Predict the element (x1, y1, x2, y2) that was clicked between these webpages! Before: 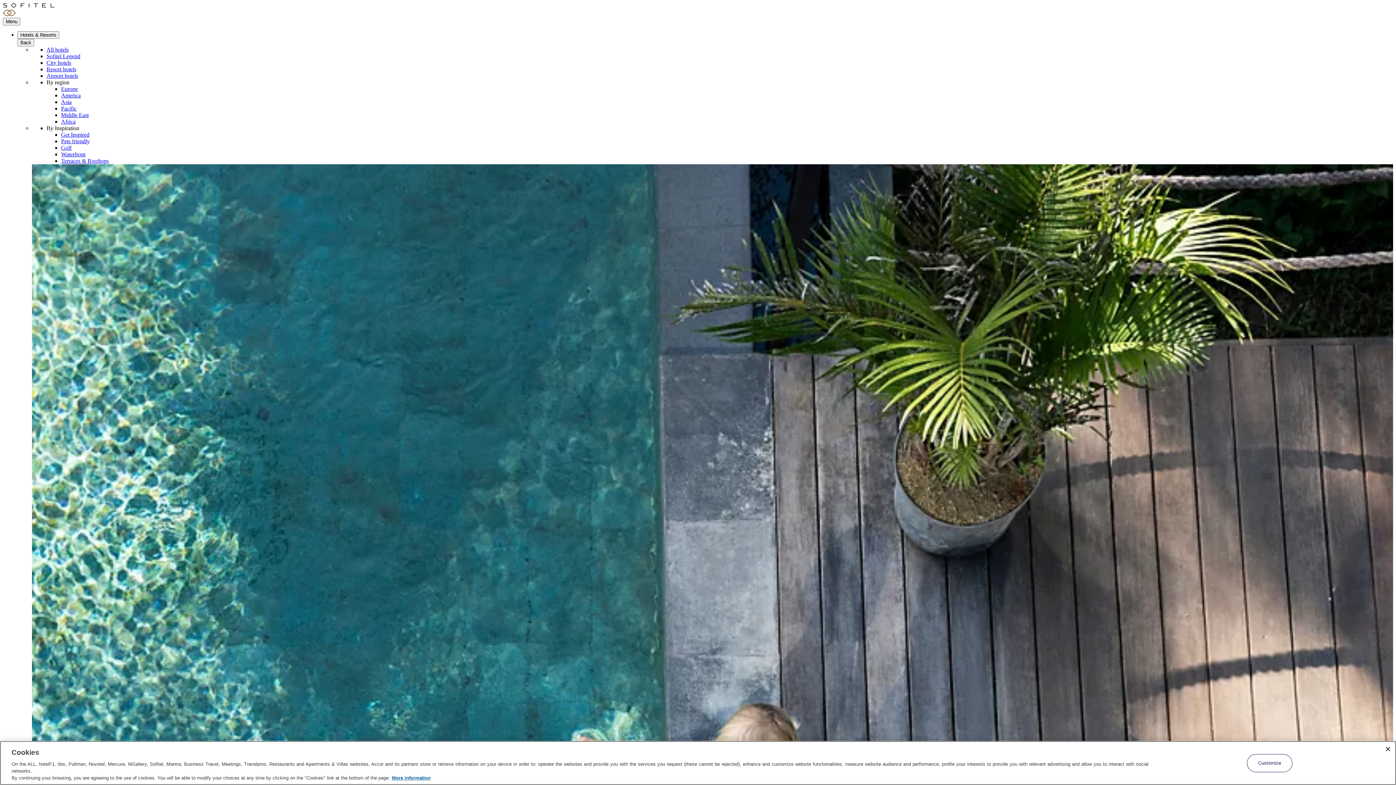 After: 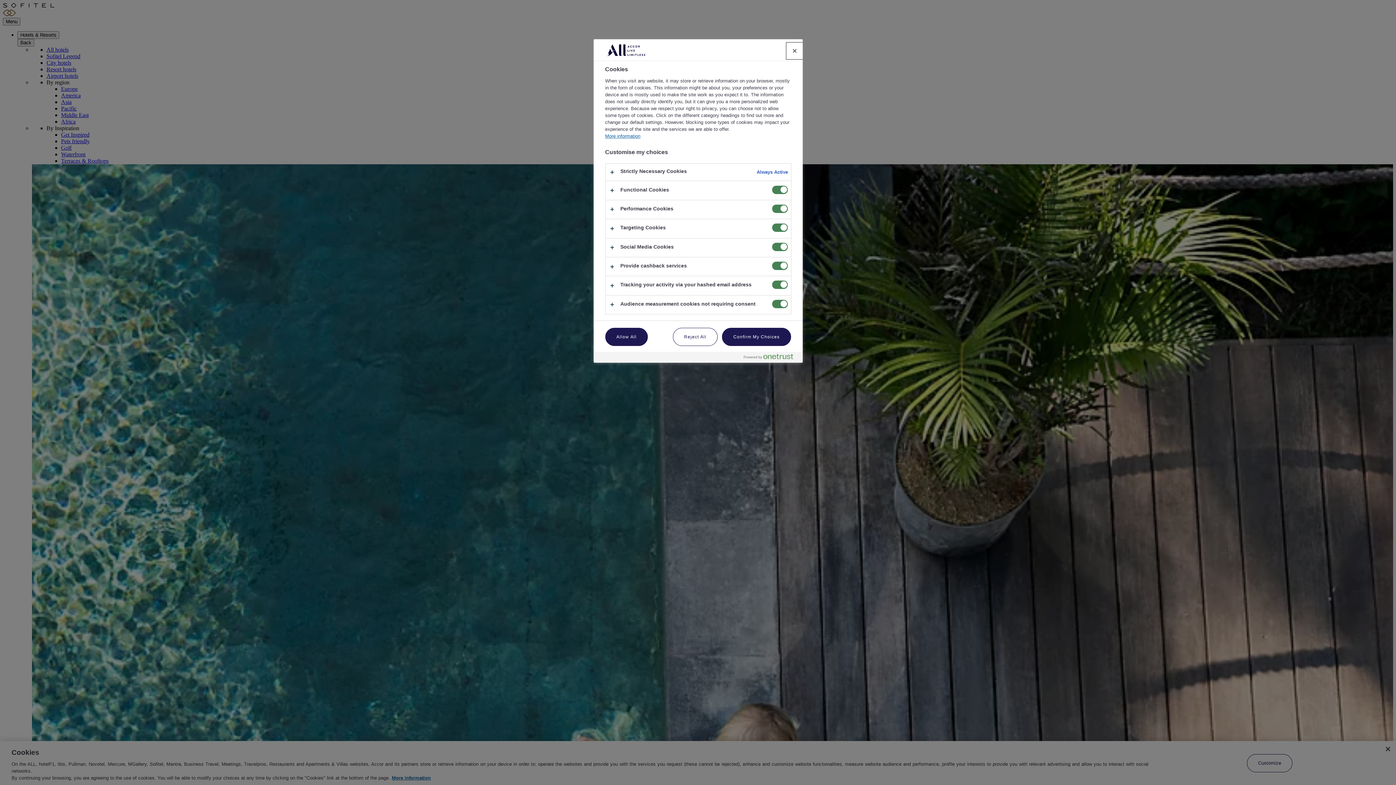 Action: label: Customize bbox: (1247, 754, 1292, 772)